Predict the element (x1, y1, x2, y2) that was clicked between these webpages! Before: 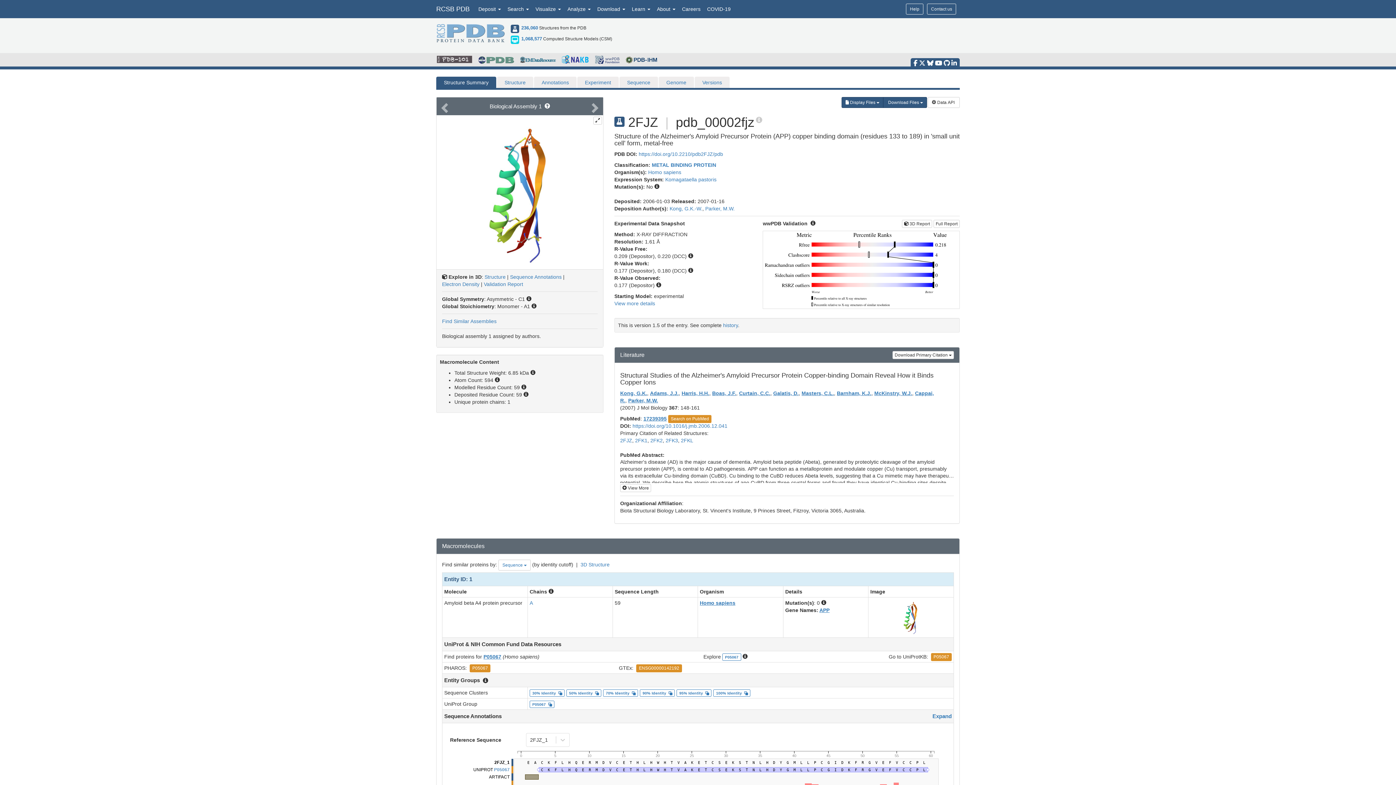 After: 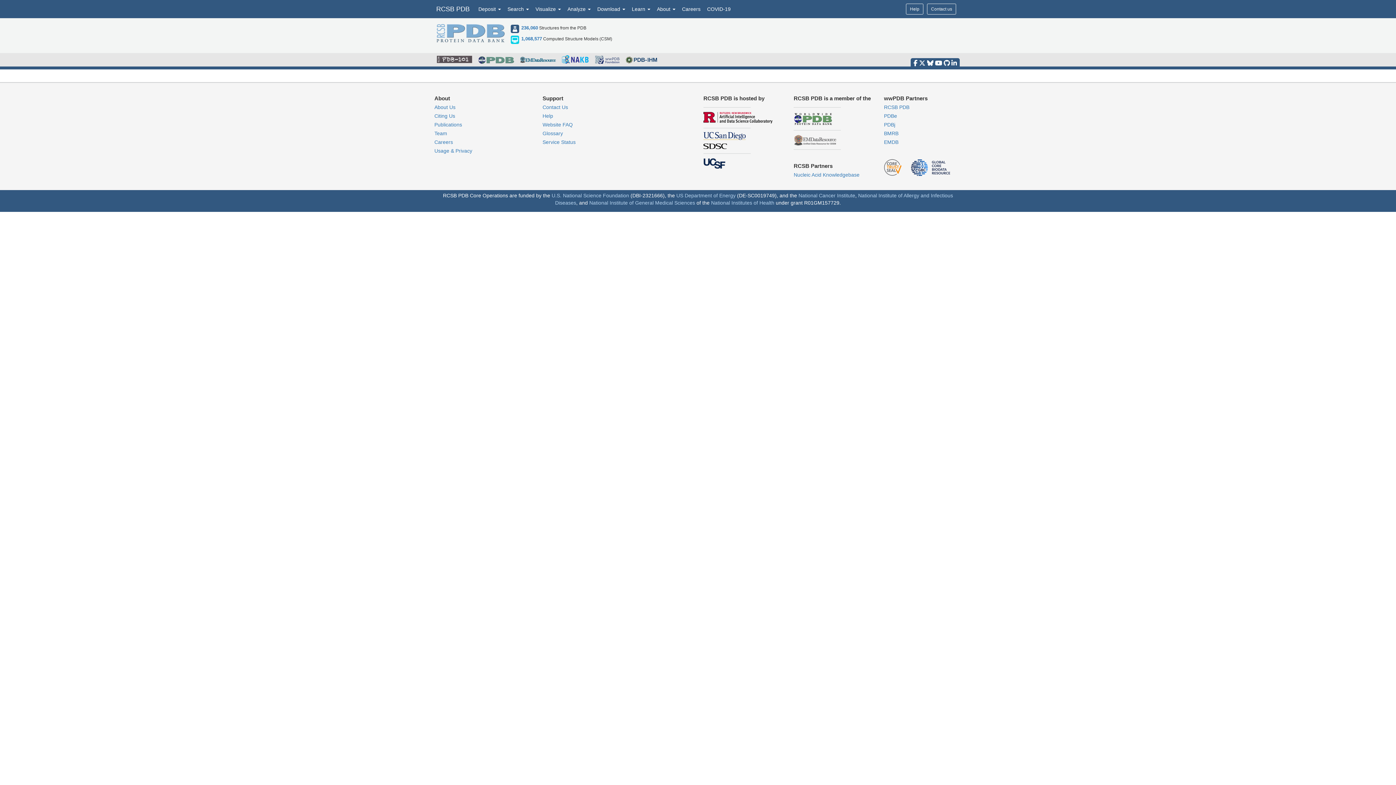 Action: label: METAL BINDING PROTEIN bbox: (652, 162, 716, 168)